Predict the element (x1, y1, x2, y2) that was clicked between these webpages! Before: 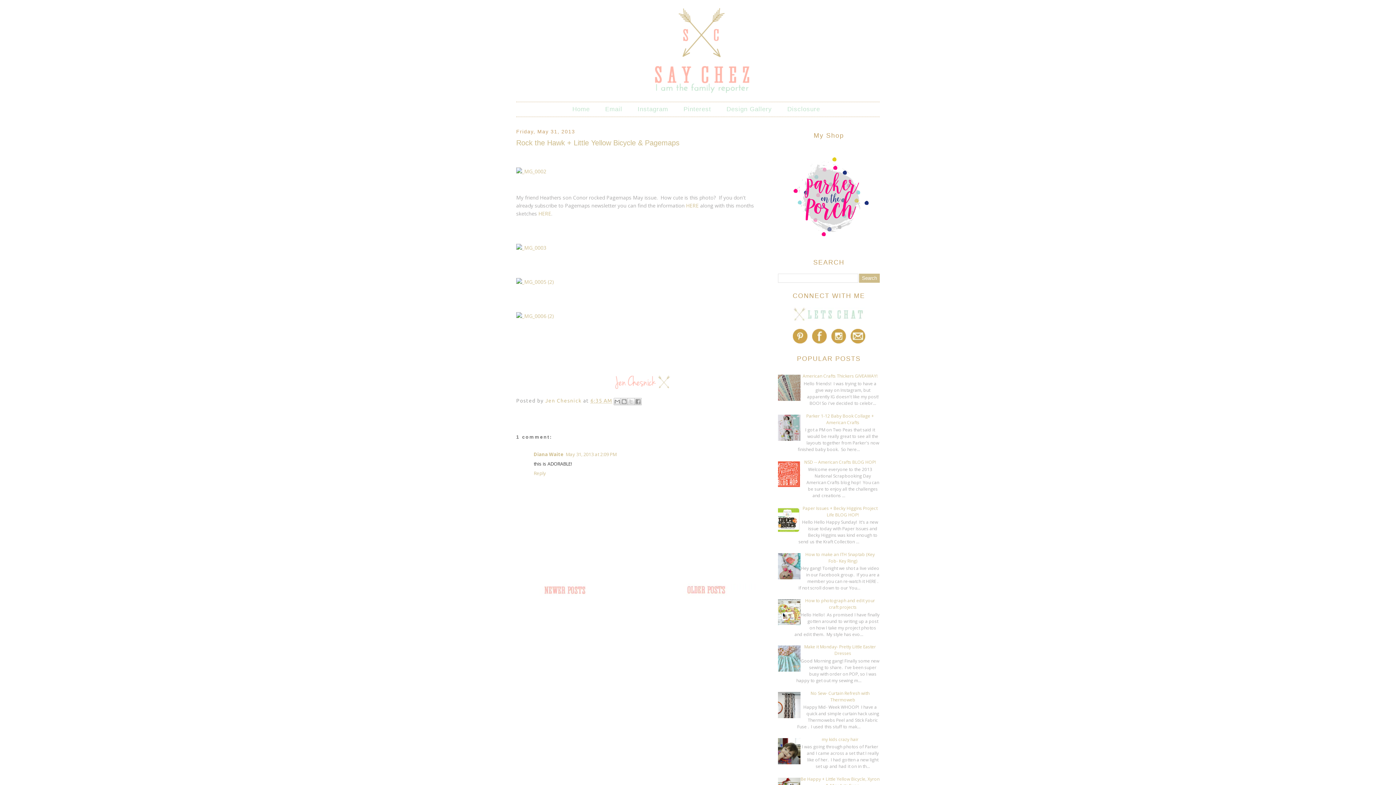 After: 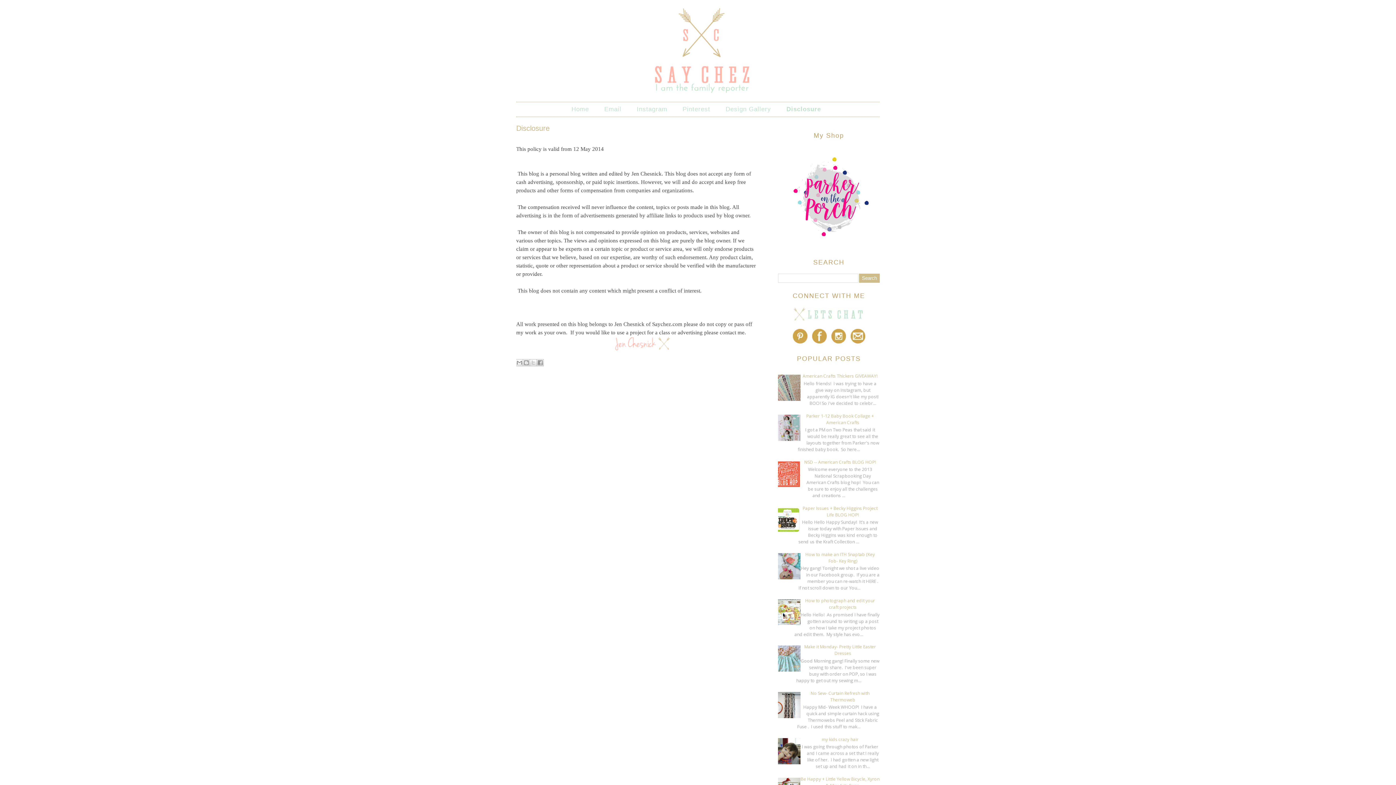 Action: bbox: (785, 105, 822, 112) label: Disclosure